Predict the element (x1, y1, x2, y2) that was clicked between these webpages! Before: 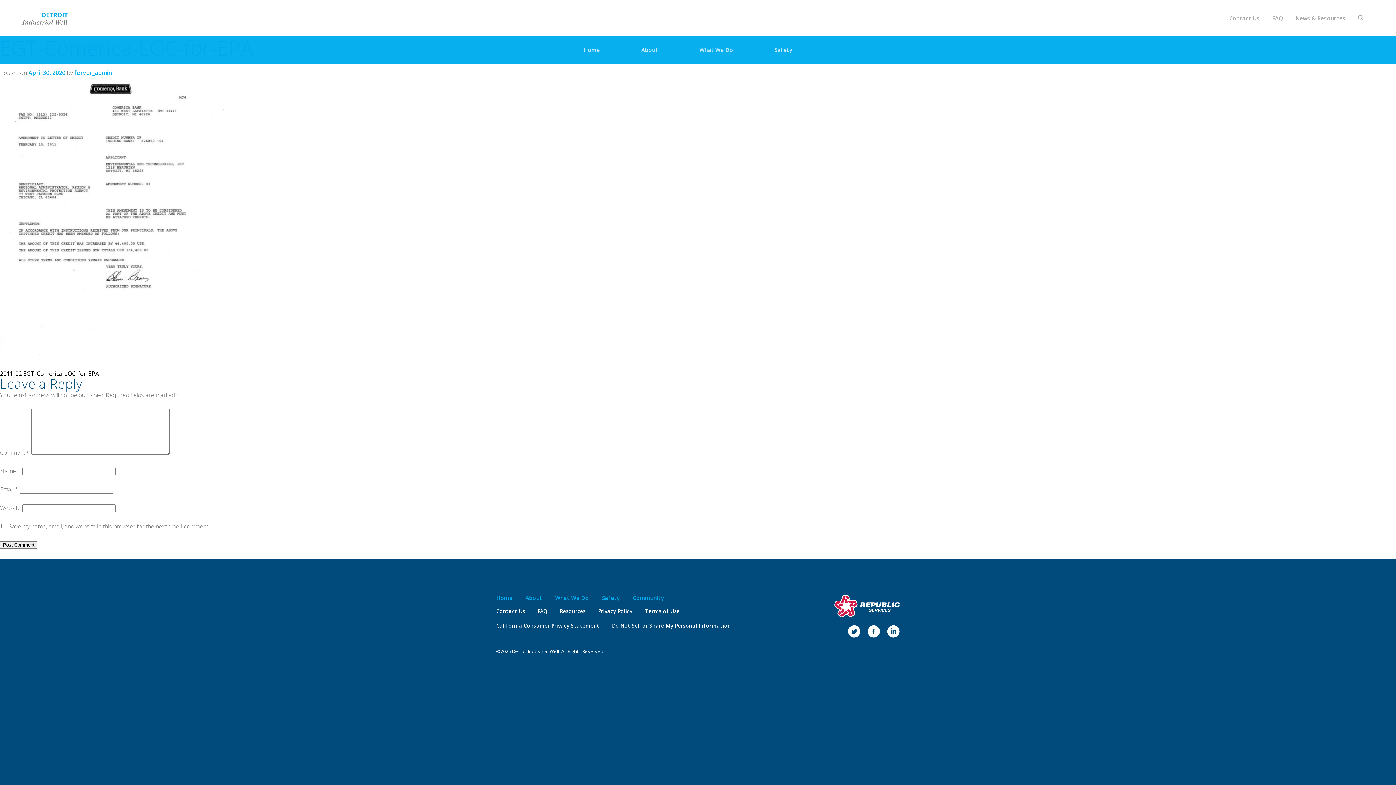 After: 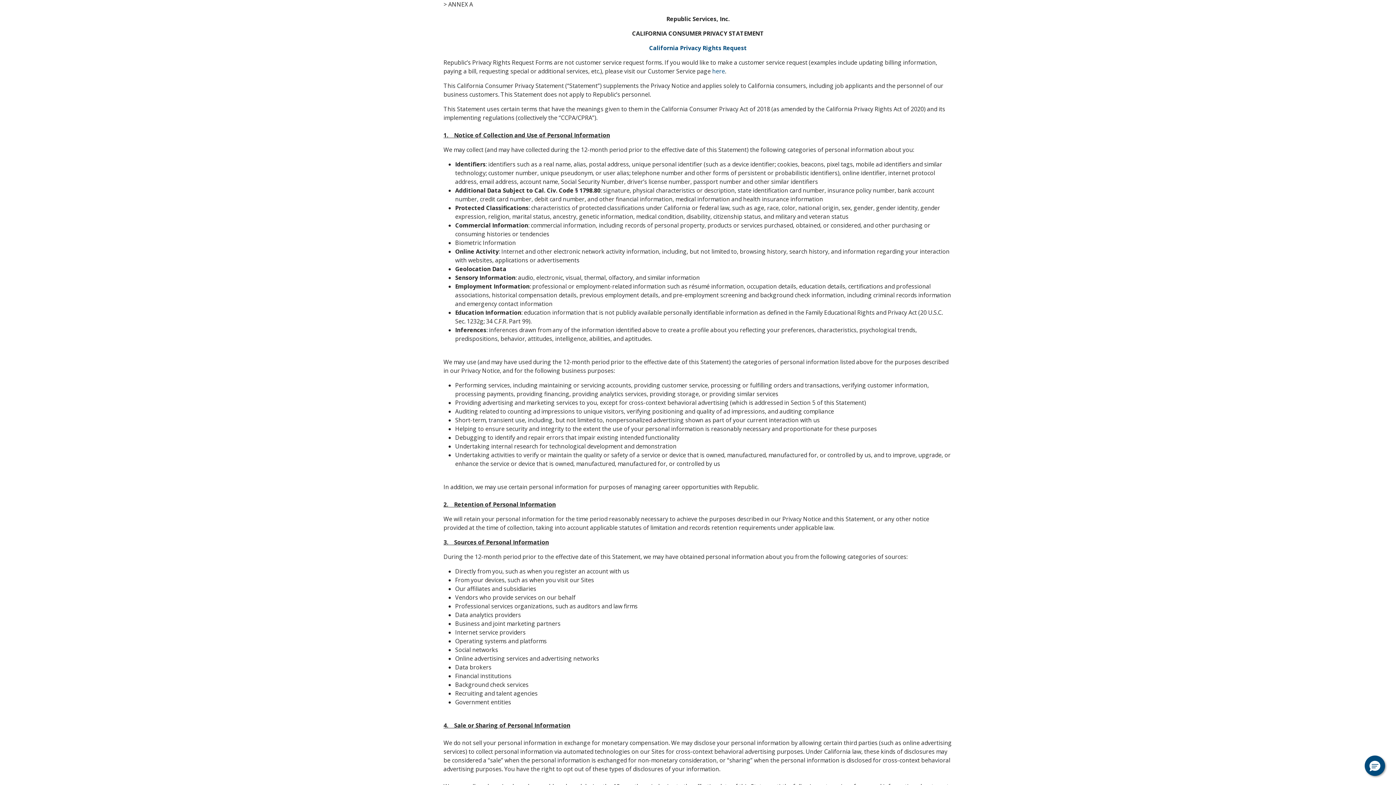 Action: label: California Consumer Privacy Statement bbox: (496, 623, 599, 628)